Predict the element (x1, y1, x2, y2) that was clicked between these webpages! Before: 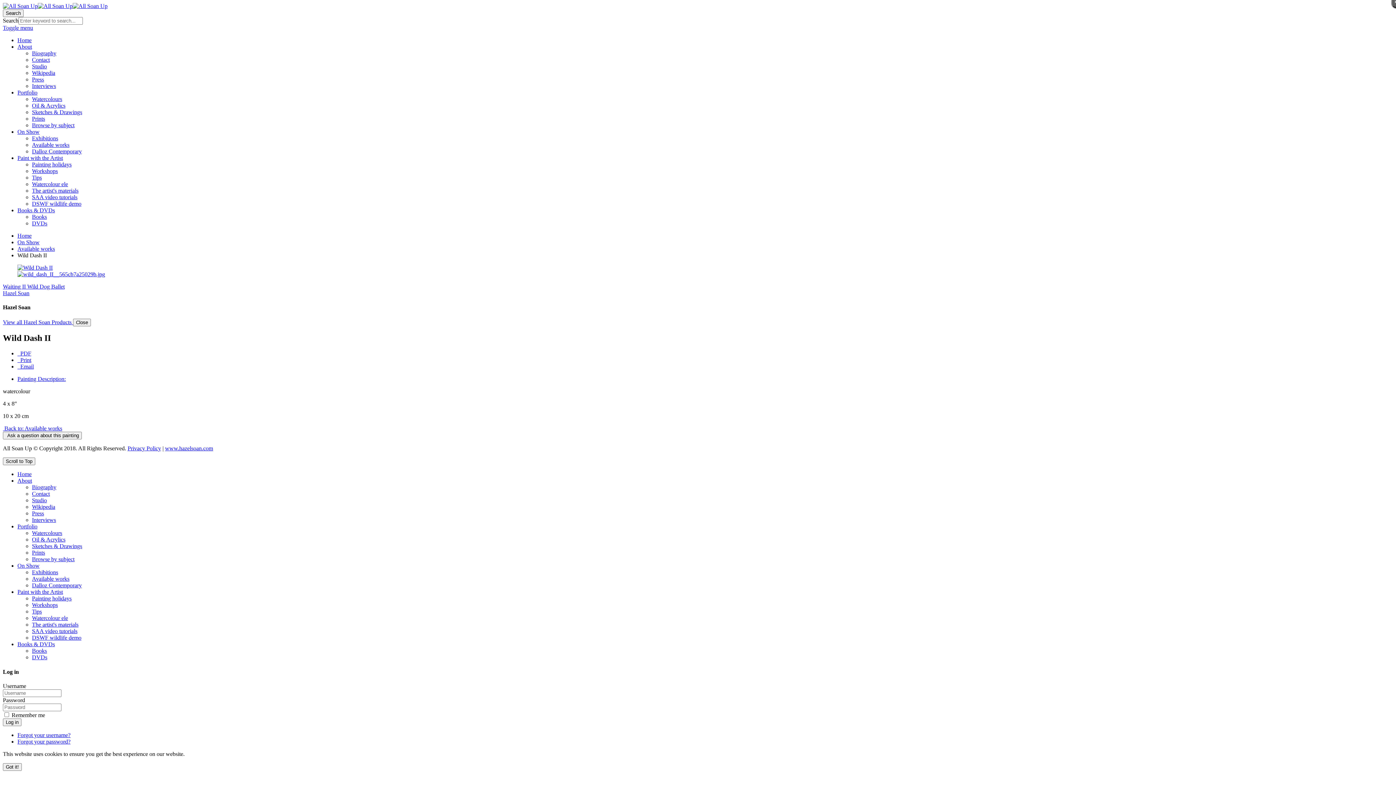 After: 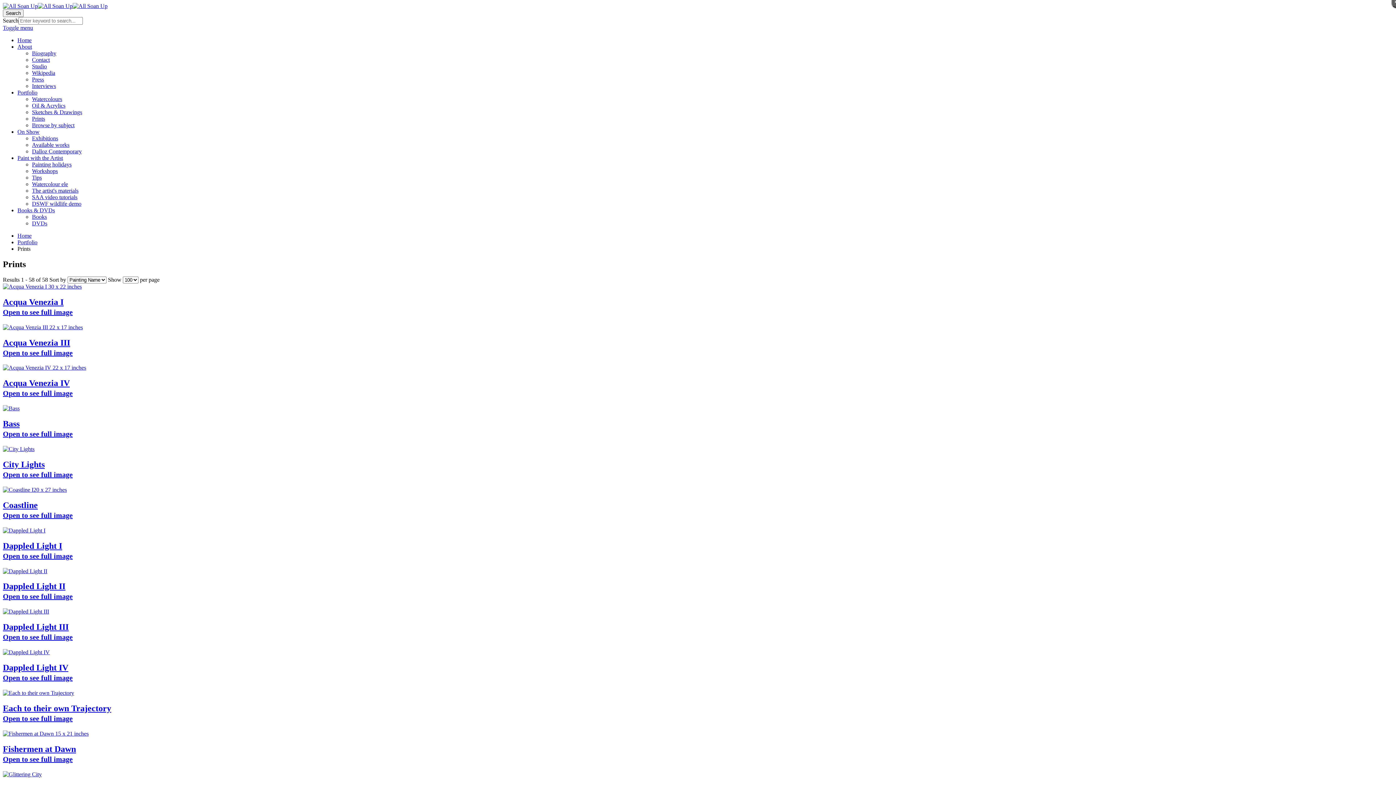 Action: bbox: (32, 115, 45, 121) label: Prints